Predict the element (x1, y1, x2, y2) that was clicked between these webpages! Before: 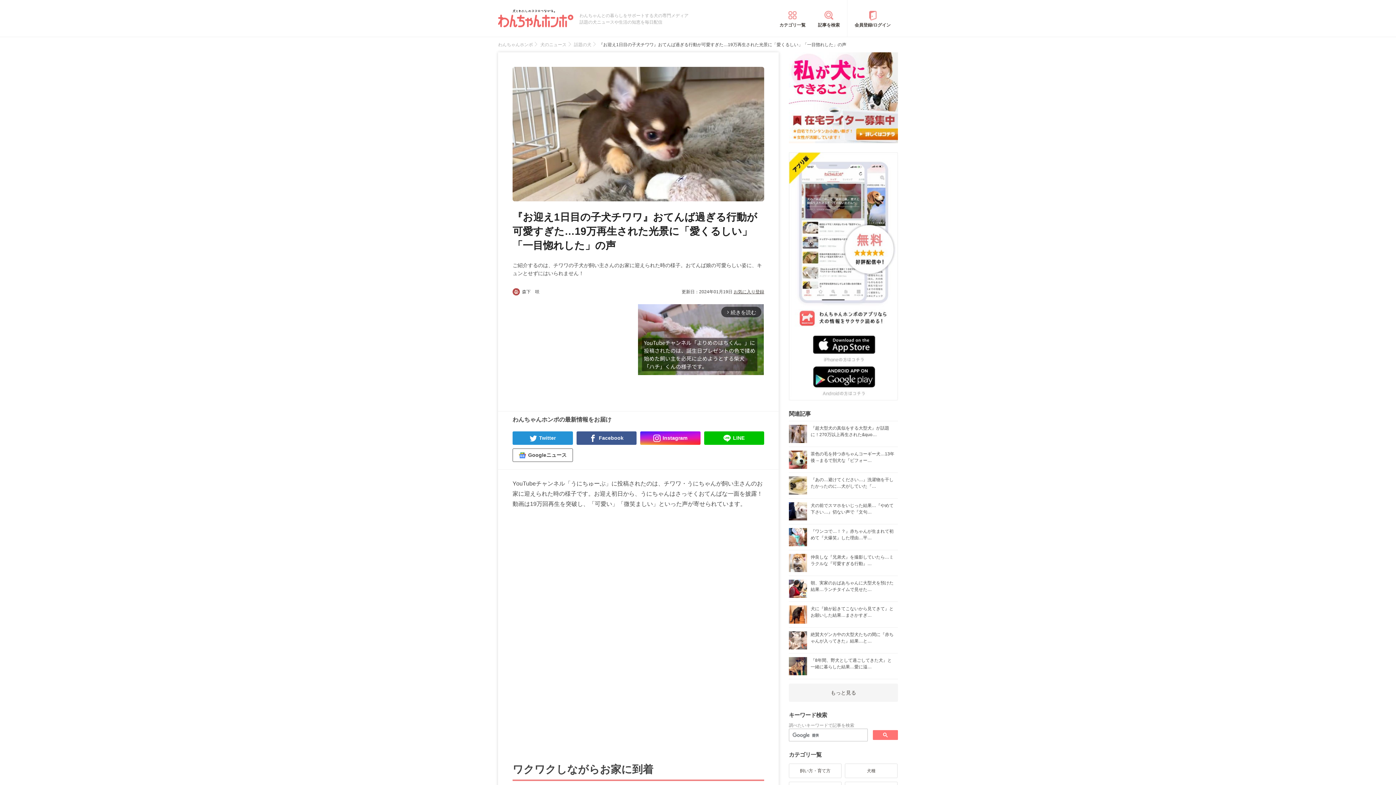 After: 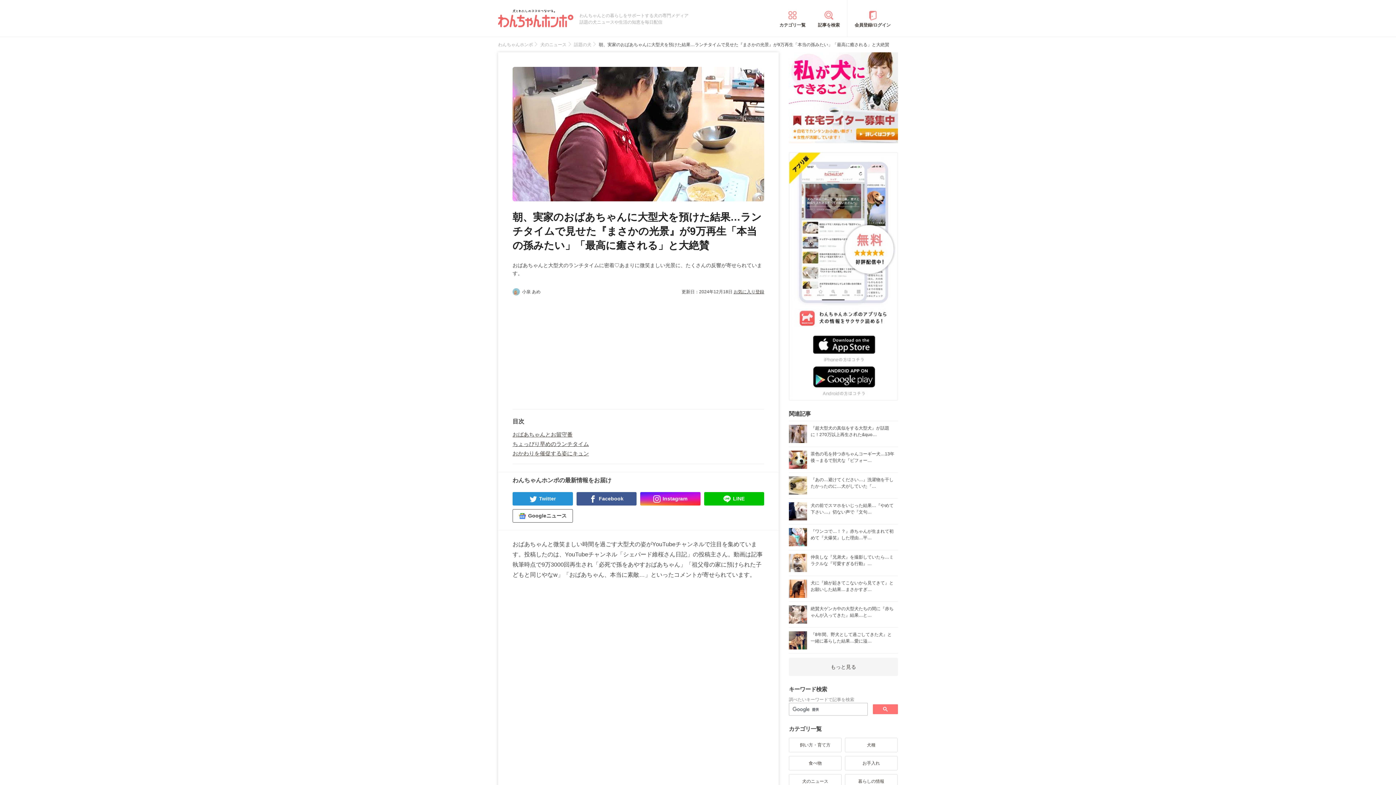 Action: label: 朝、実家のおばあちゃんに大型犬を預けた結果…ランチタイムで見せた… bbox: (789, 576, 898, 602)